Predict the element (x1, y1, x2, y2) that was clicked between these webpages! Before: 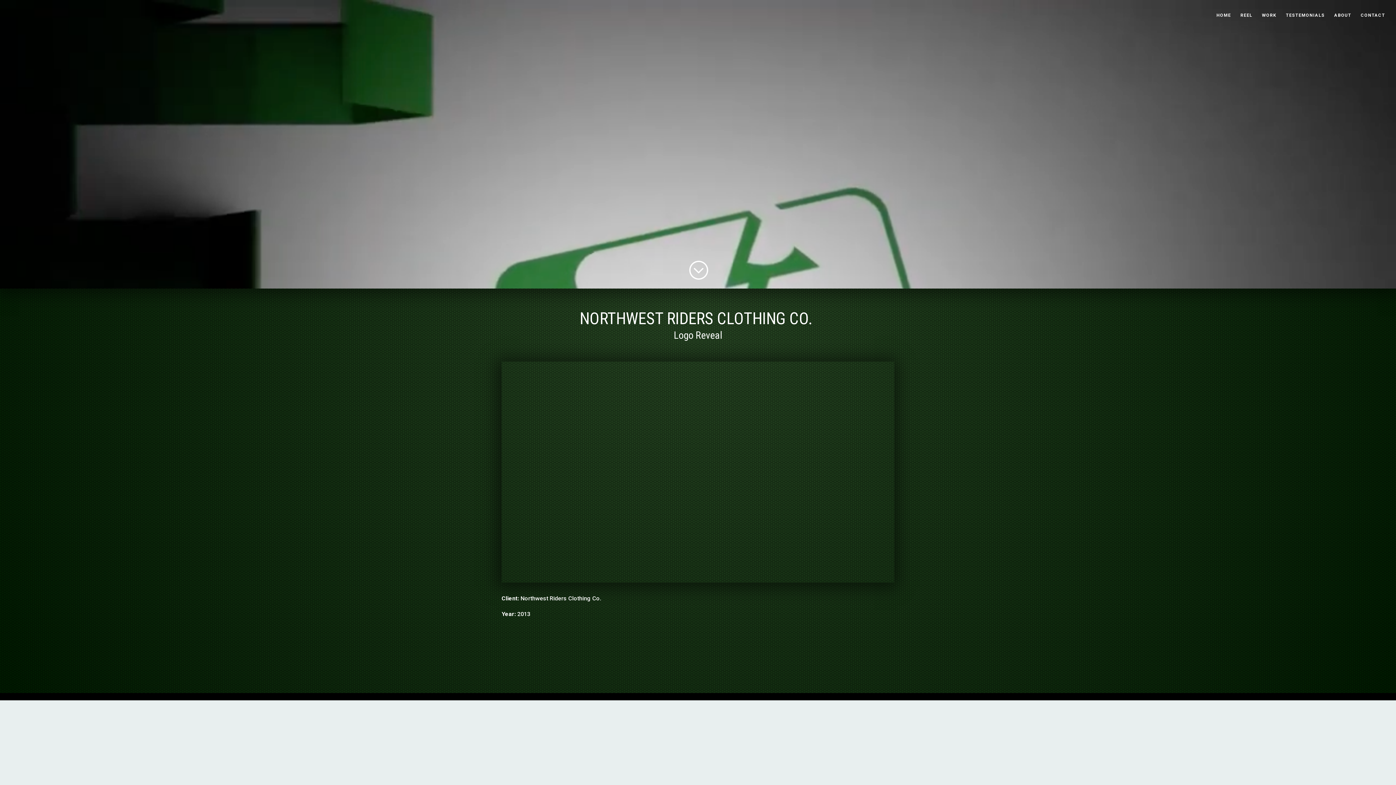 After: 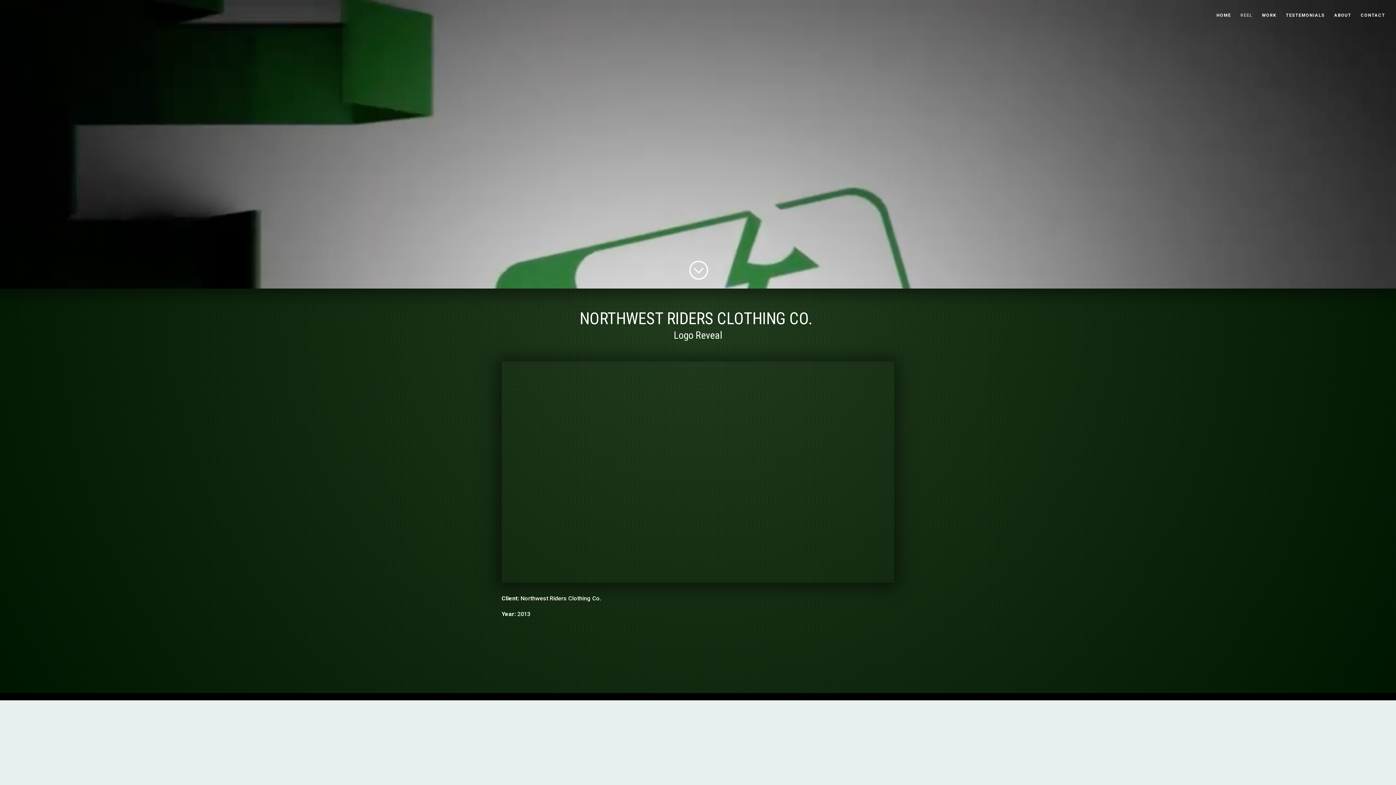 Action: label: REEL bbox: (1240, 12, 1252, 30)